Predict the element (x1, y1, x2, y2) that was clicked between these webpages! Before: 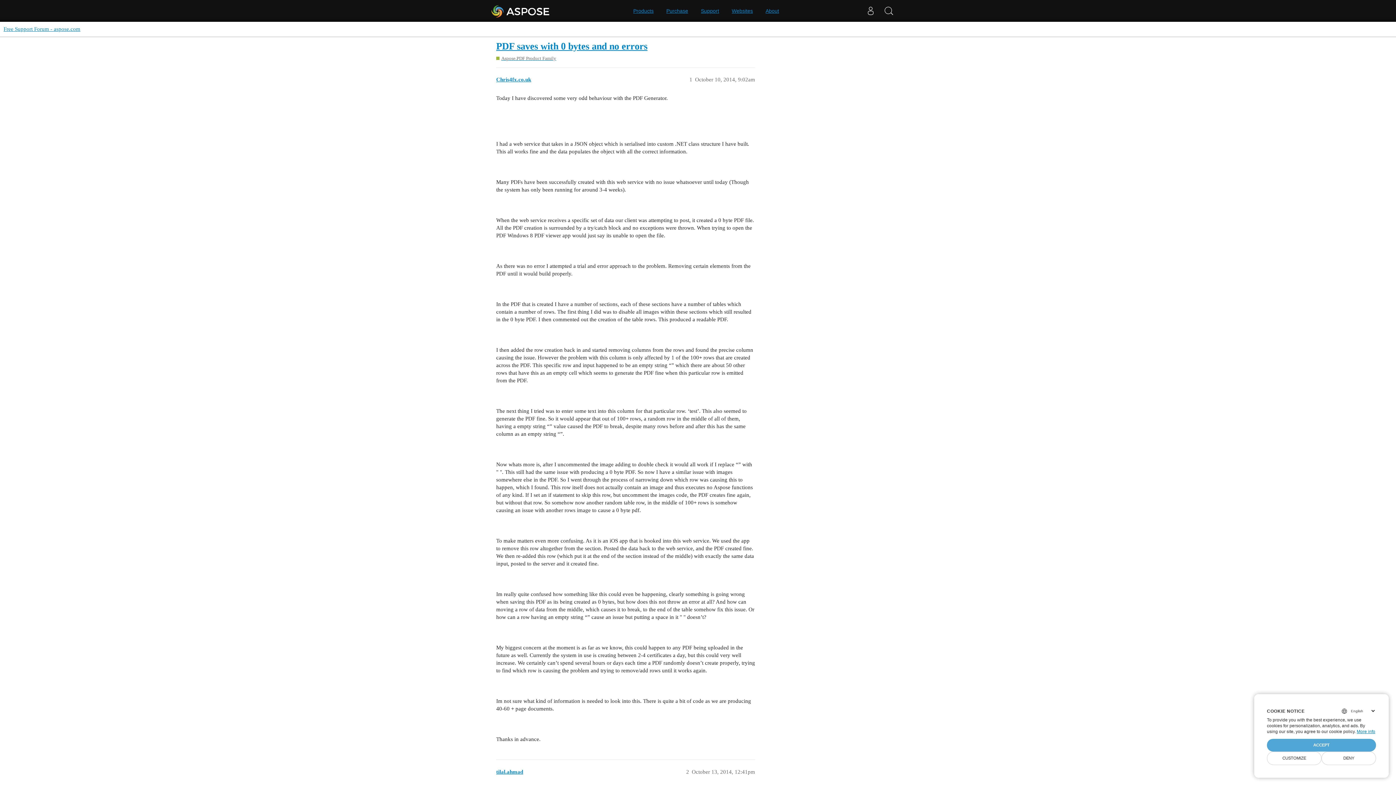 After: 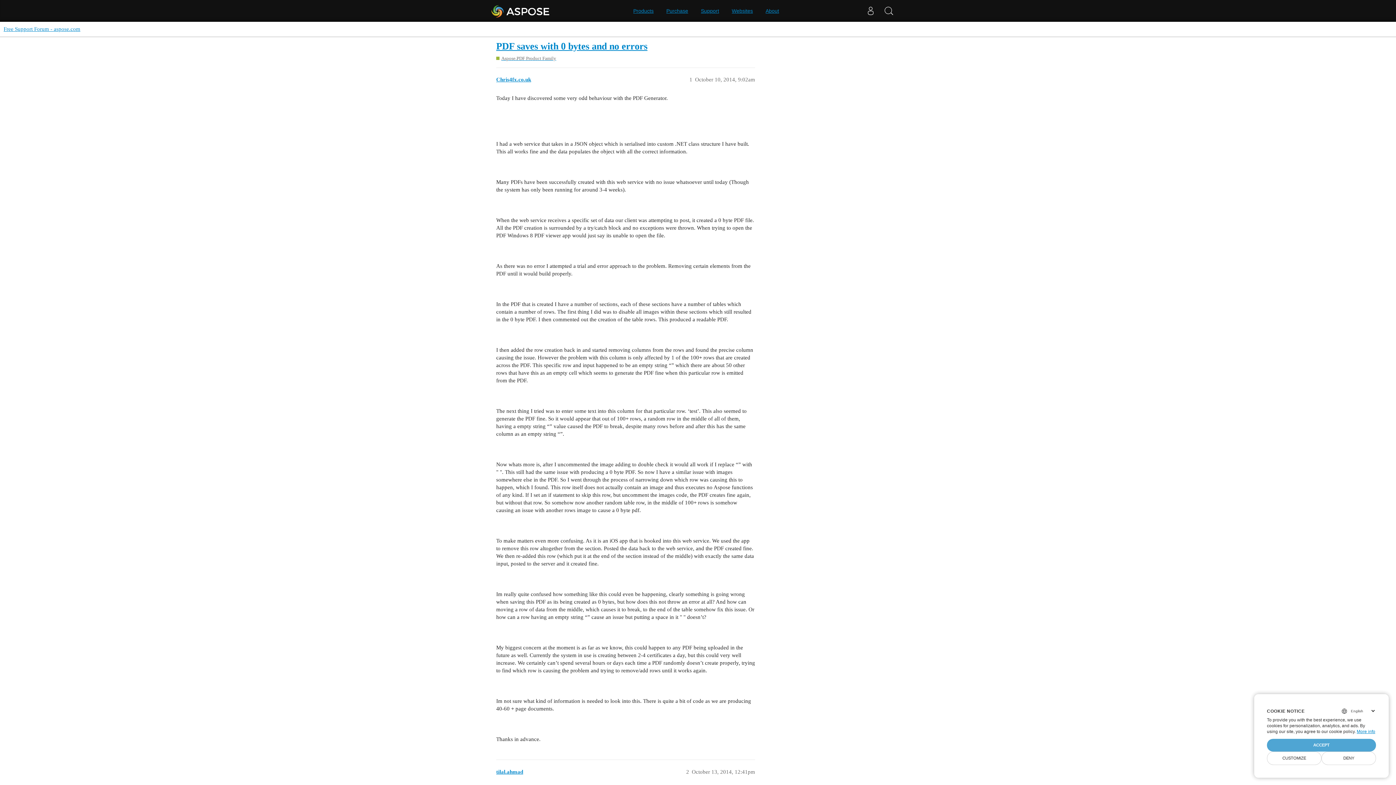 Action: label: More info bbox: (1357, 729, 1375, 734)